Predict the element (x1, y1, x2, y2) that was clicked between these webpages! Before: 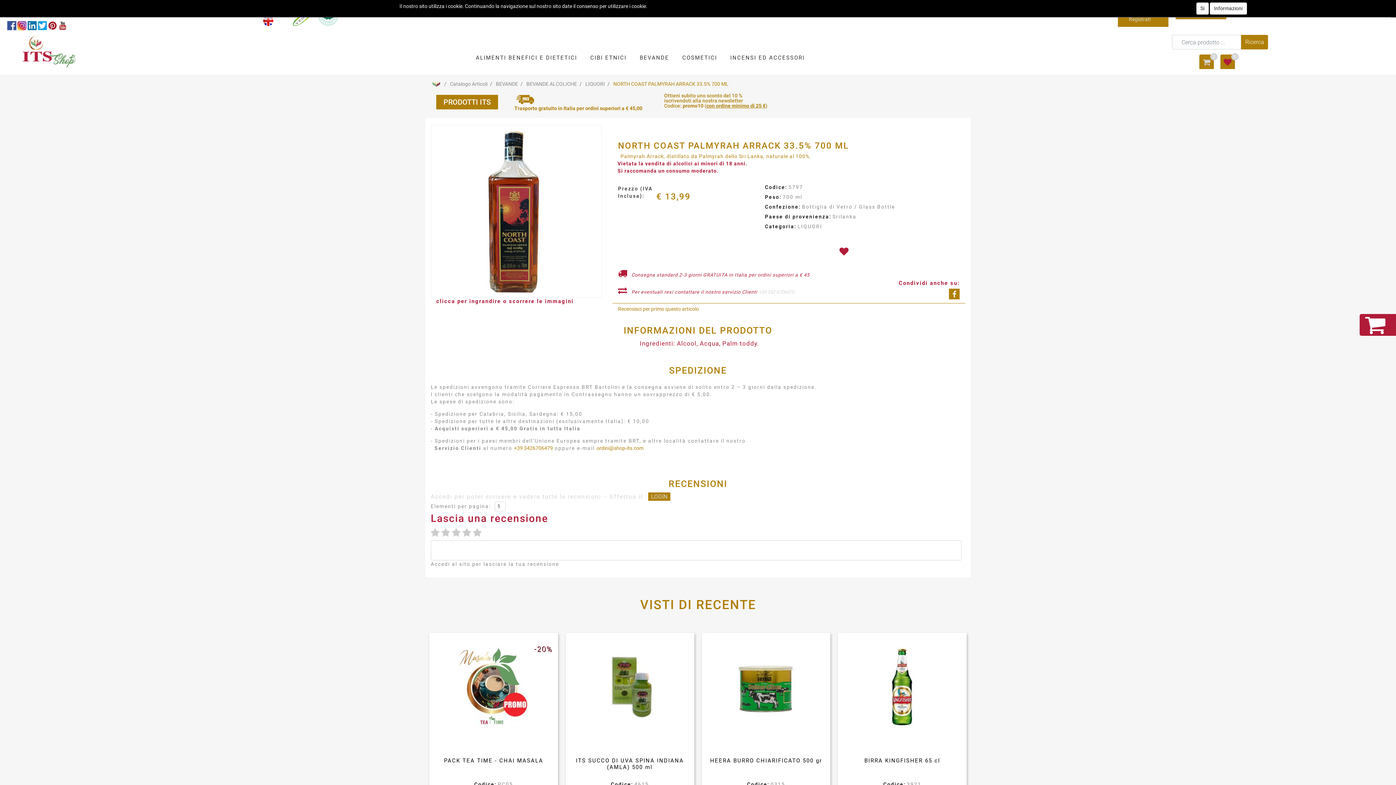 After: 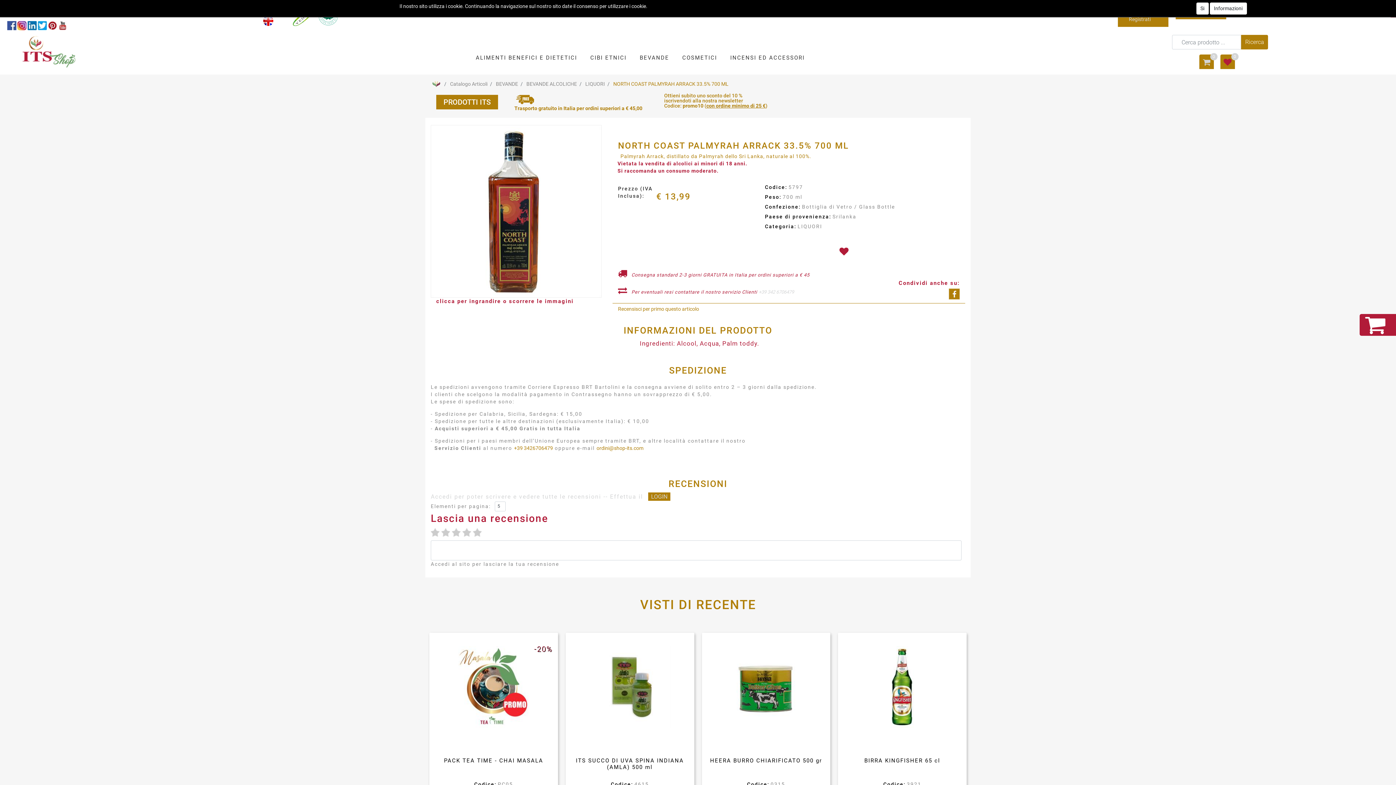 Action: bbox: (613, 80, 728, 86) label: NORTH COAST PALMYRAH ARRACK 33.5% 700 ML